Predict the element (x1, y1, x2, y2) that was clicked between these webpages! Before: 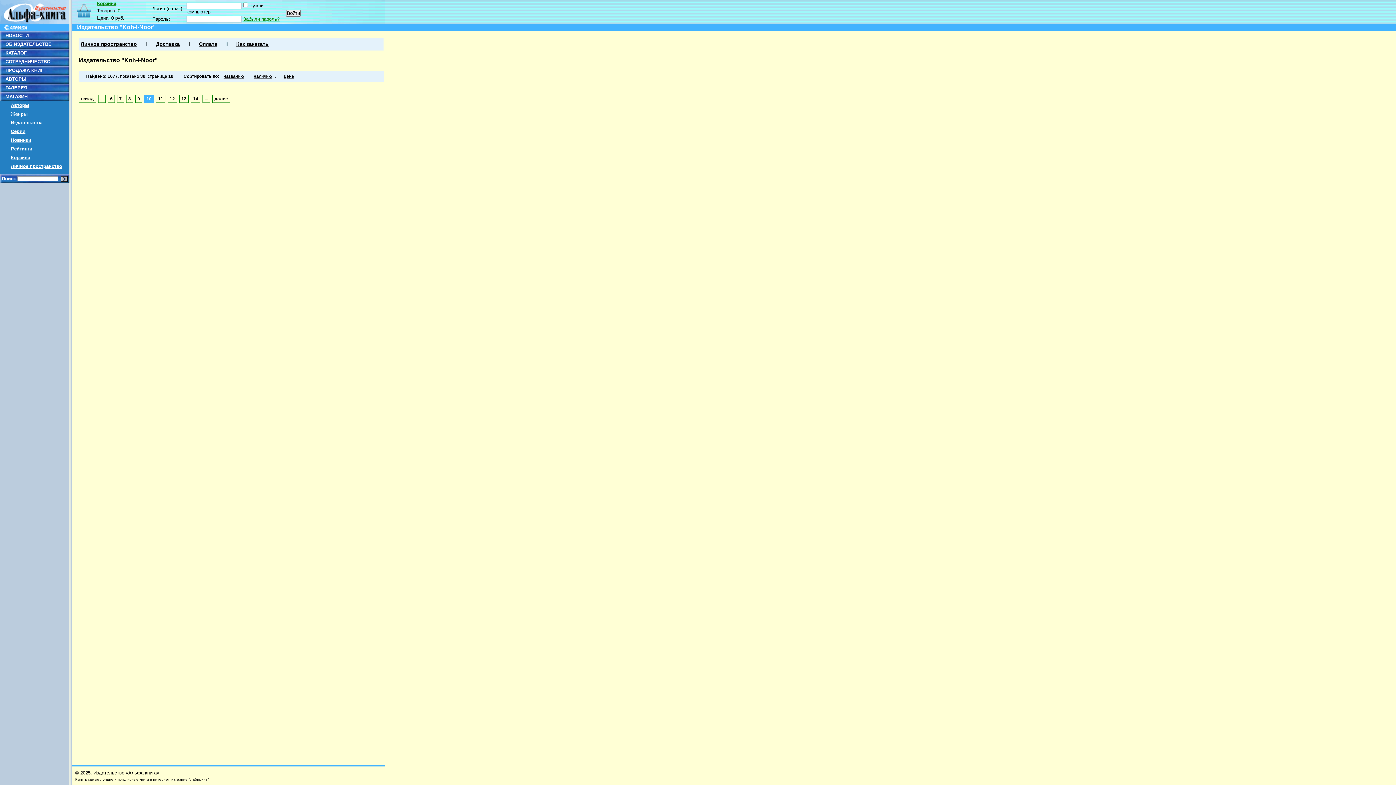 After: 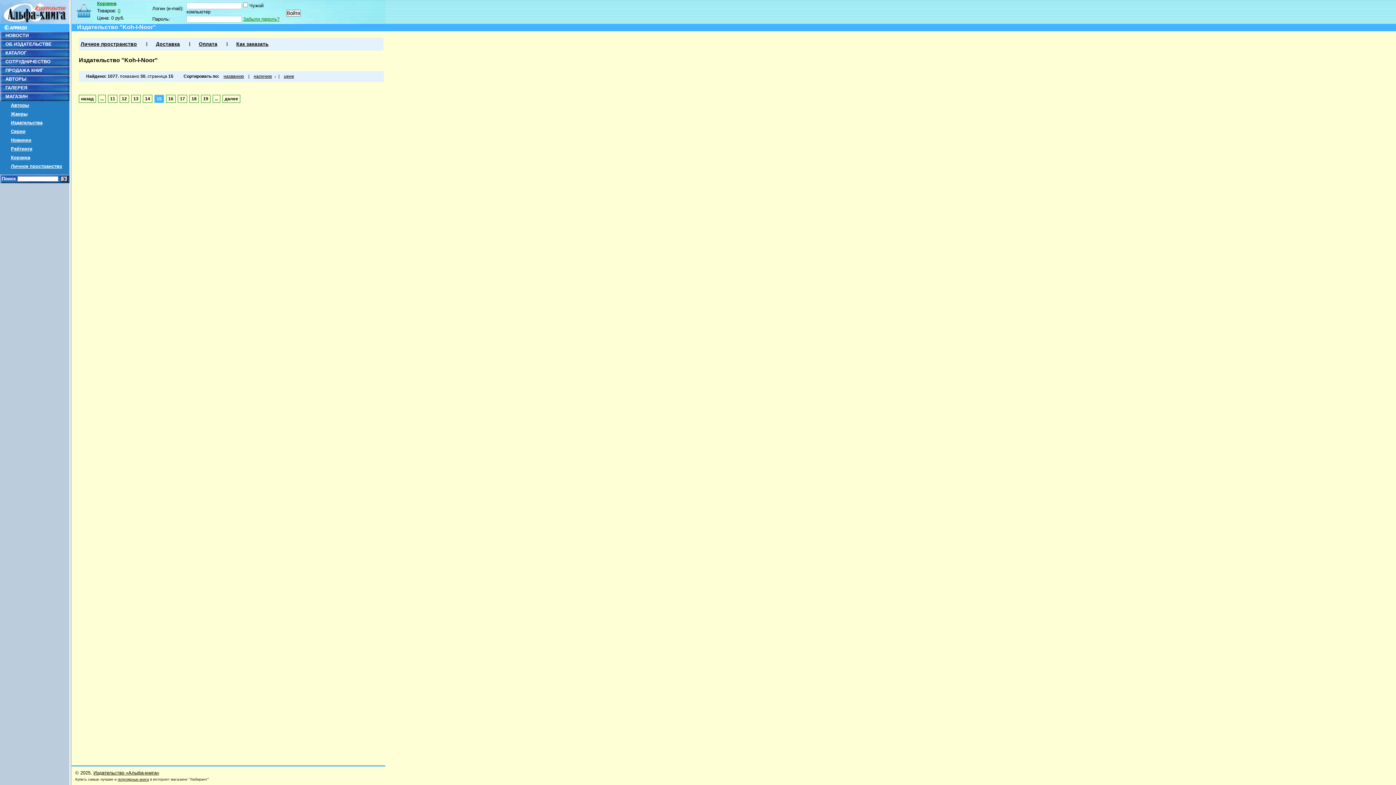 Action: bbox: (202, 94, 210, 102) label: ...